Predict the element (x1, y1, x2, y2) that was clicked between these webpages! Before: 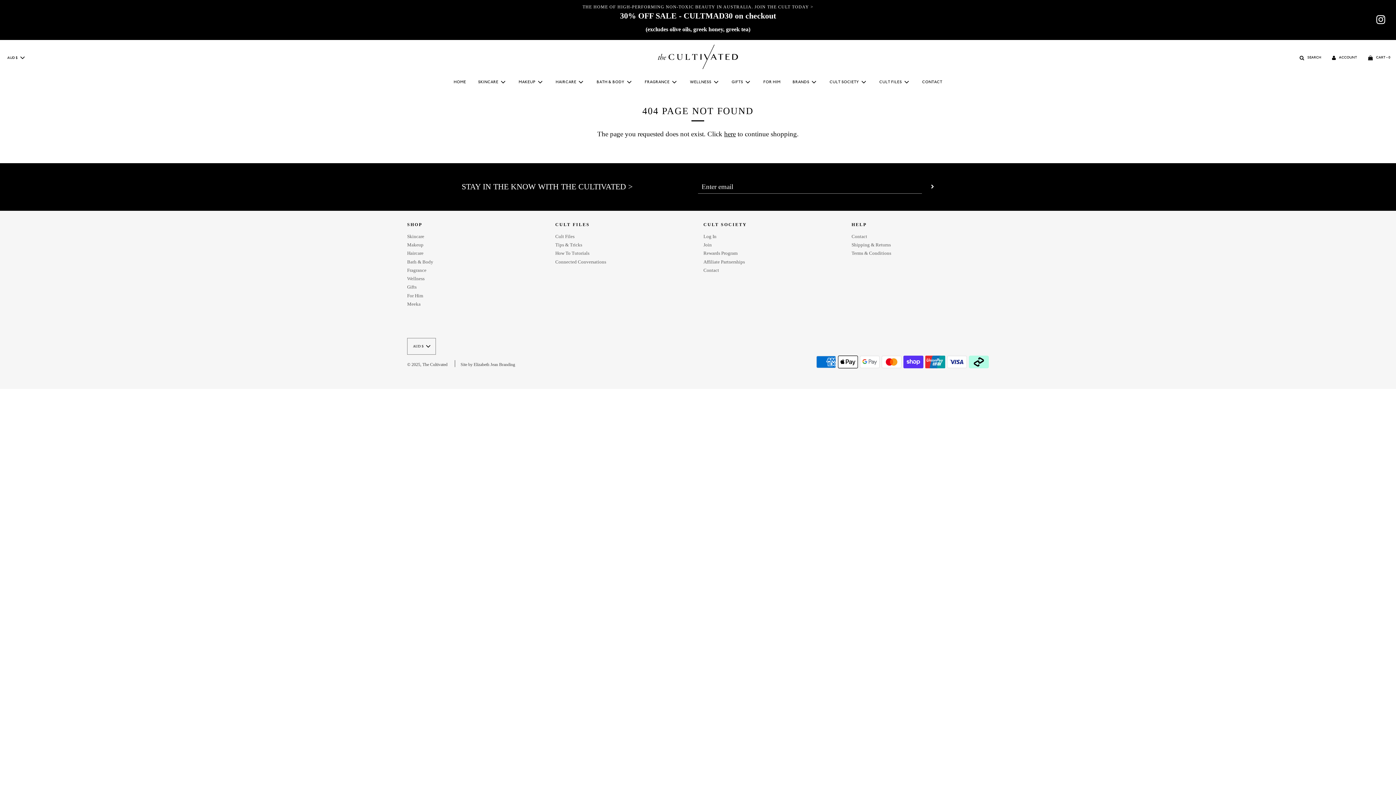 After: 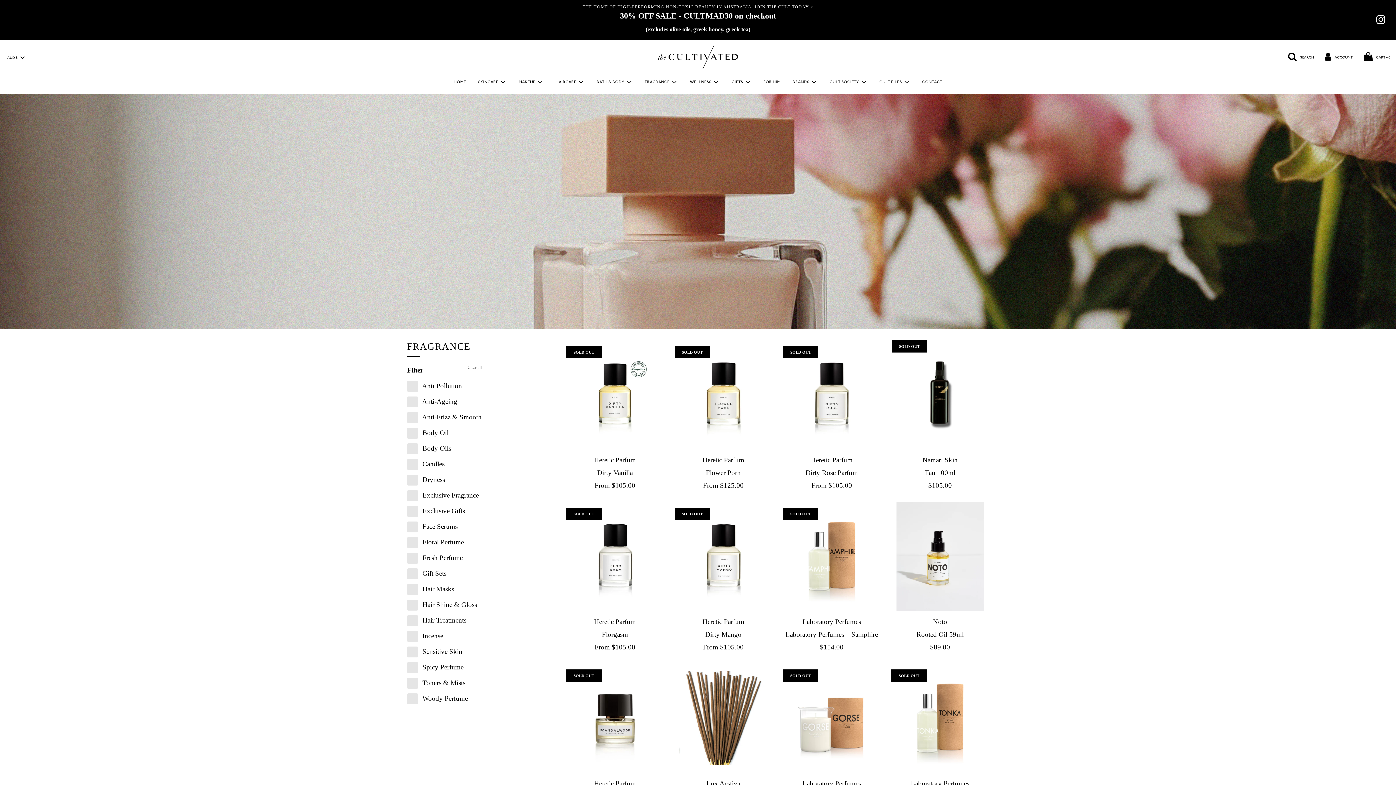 Action: bbox: (407, 267, 426, 273) label: Fragrance